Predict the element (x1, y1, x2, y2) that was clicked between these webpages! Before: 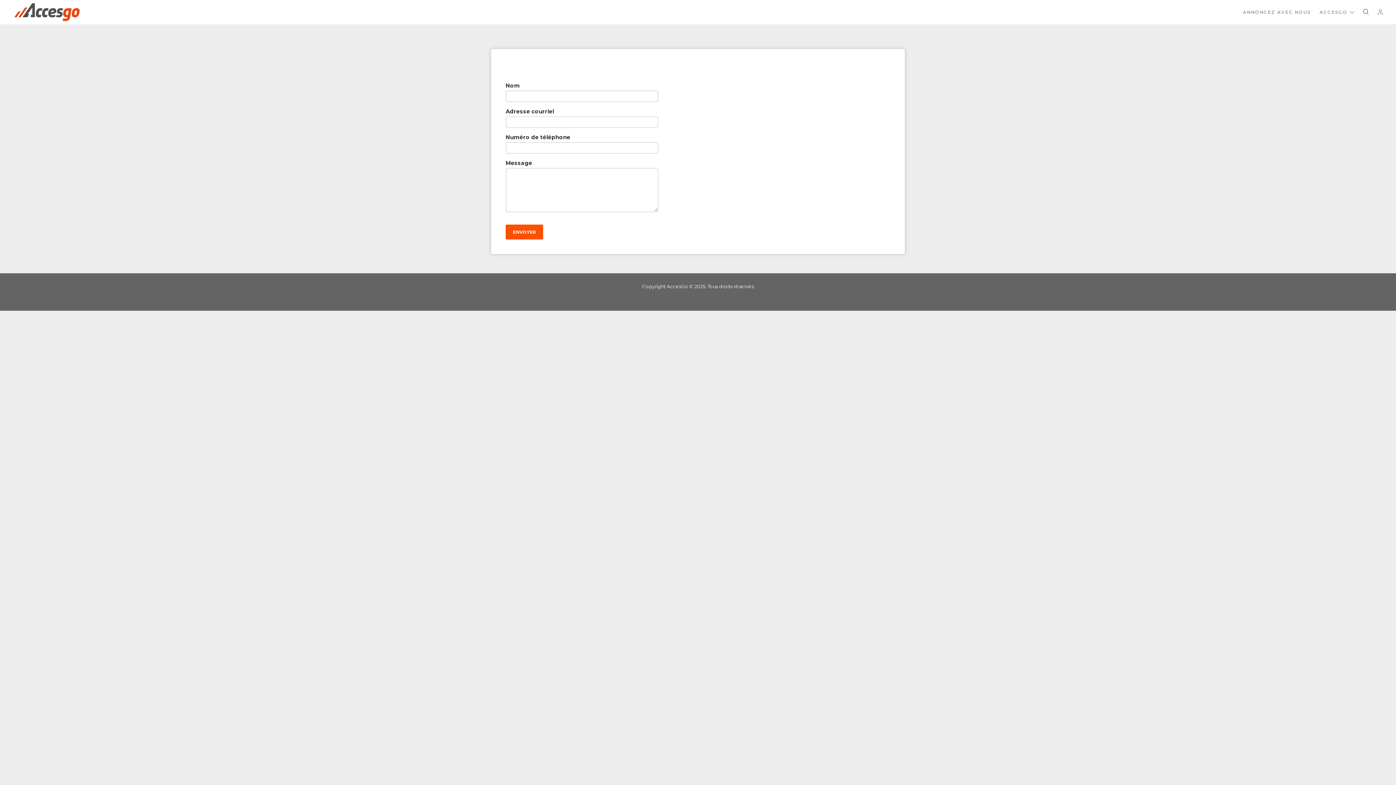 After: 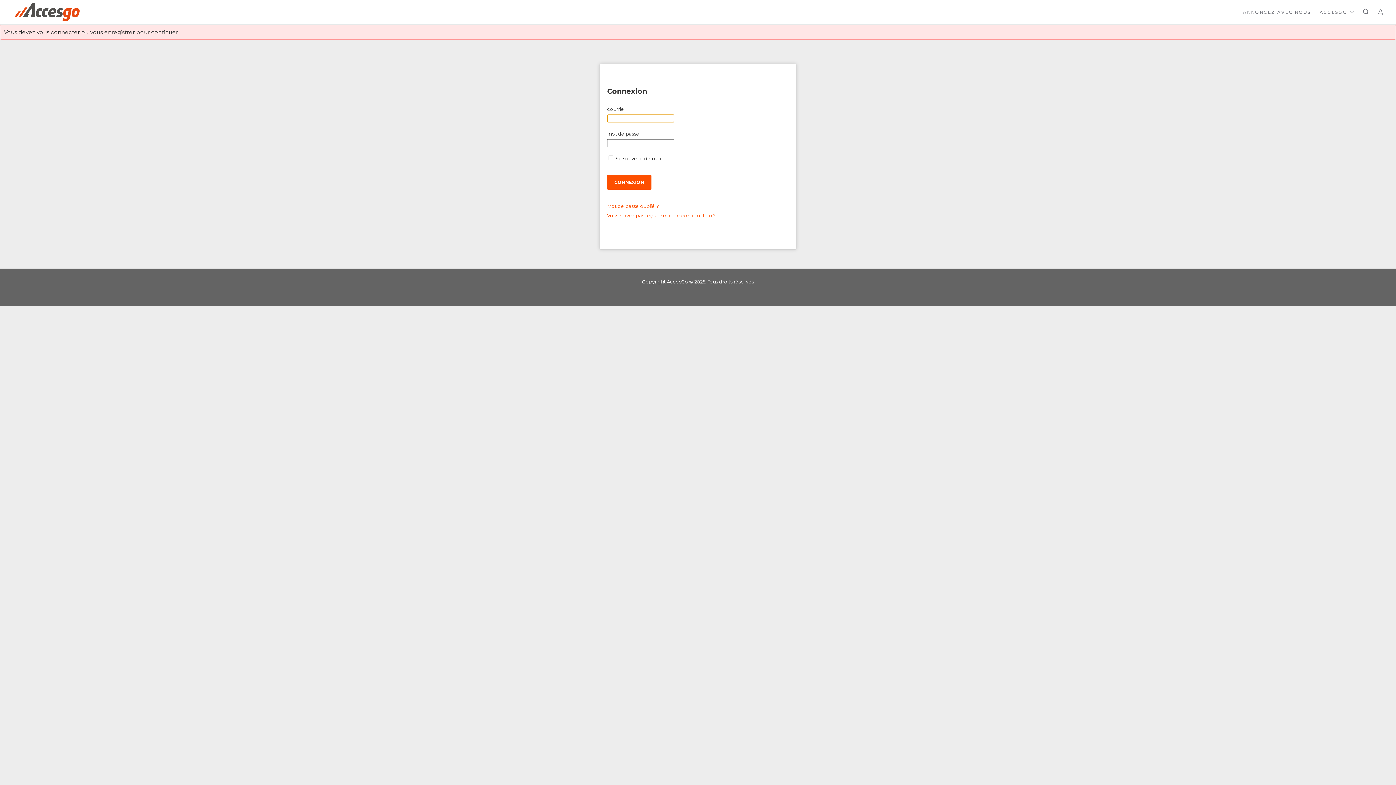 Action: bbox: (1374, 5, 1387, 18)